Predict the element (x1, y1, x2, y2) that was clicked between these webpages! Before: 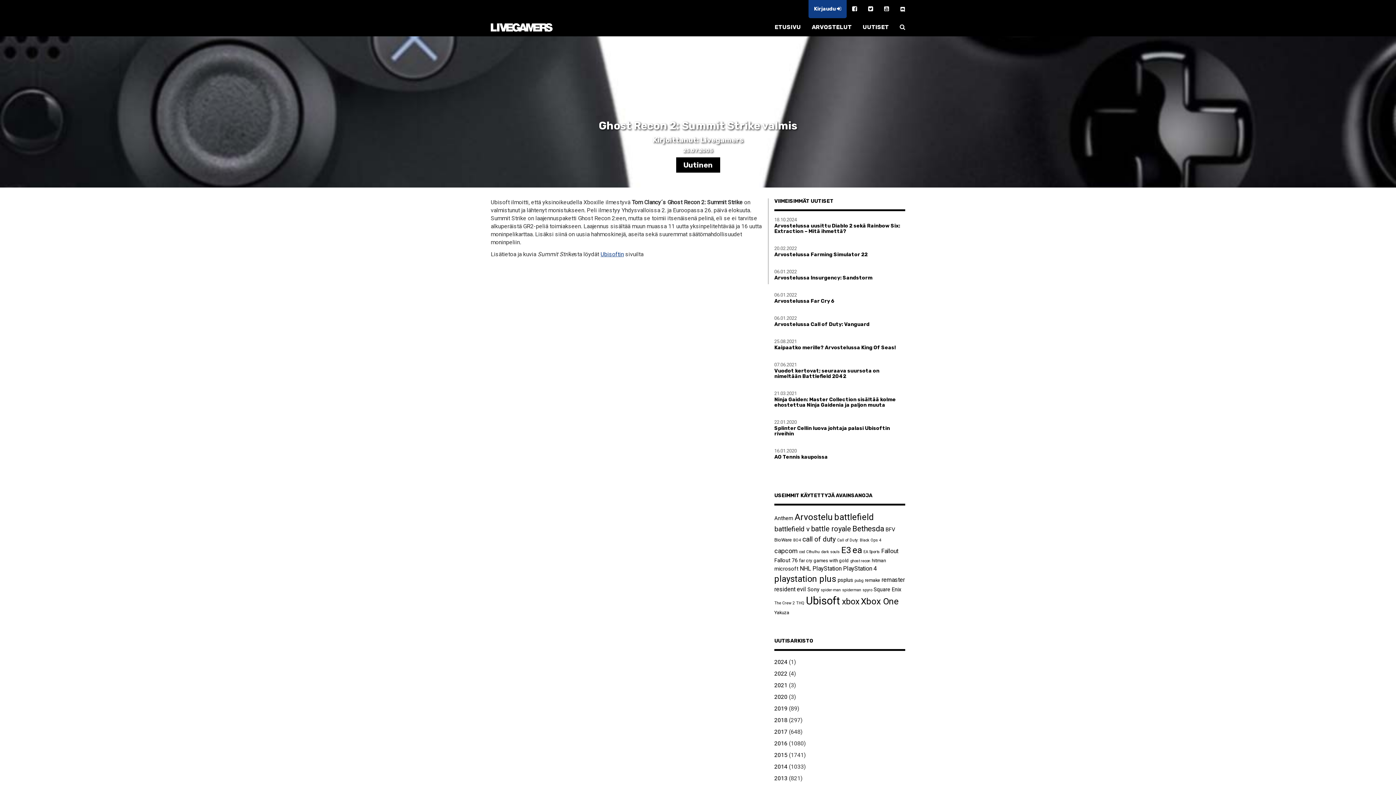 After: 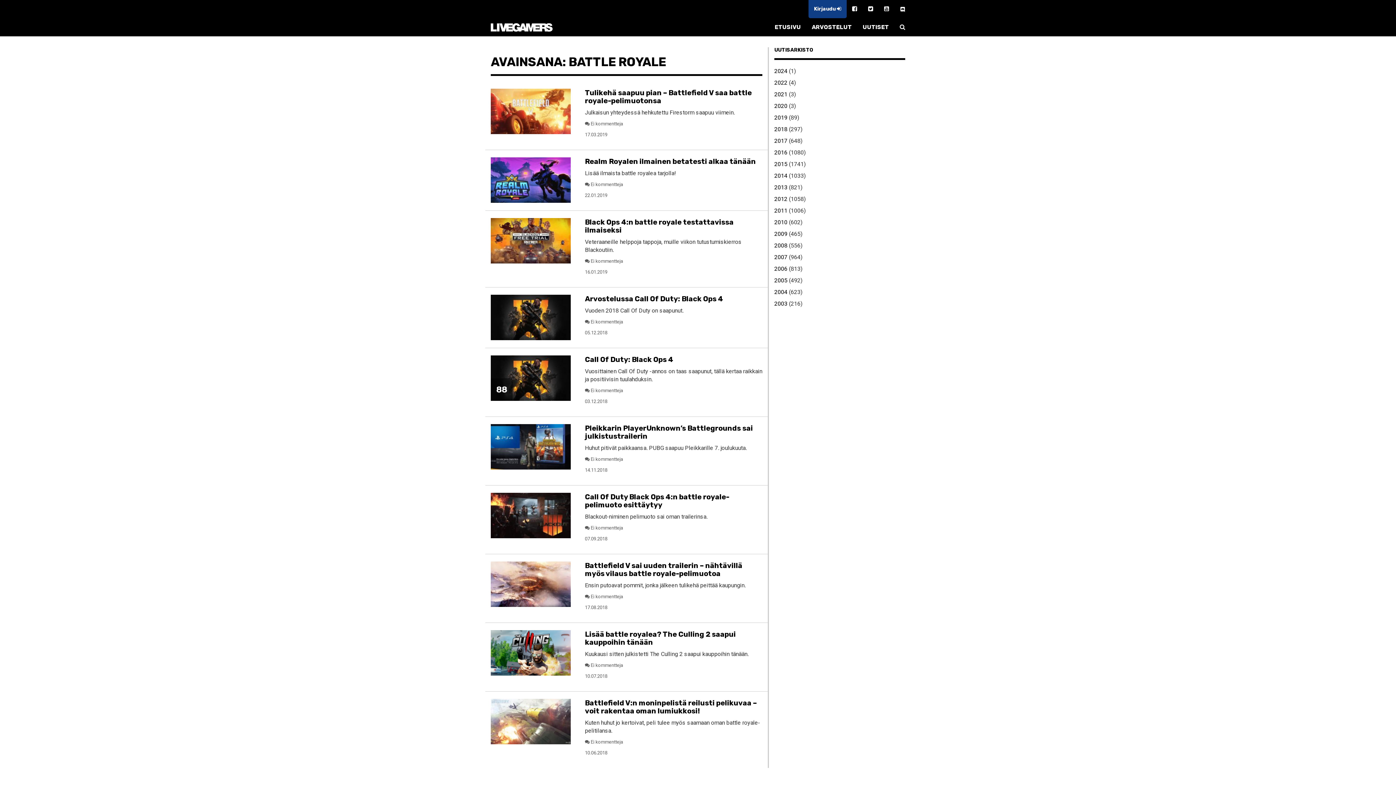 Action: label: battle royale (10 kohdetta) bbox: (811, 524, 851, 533)